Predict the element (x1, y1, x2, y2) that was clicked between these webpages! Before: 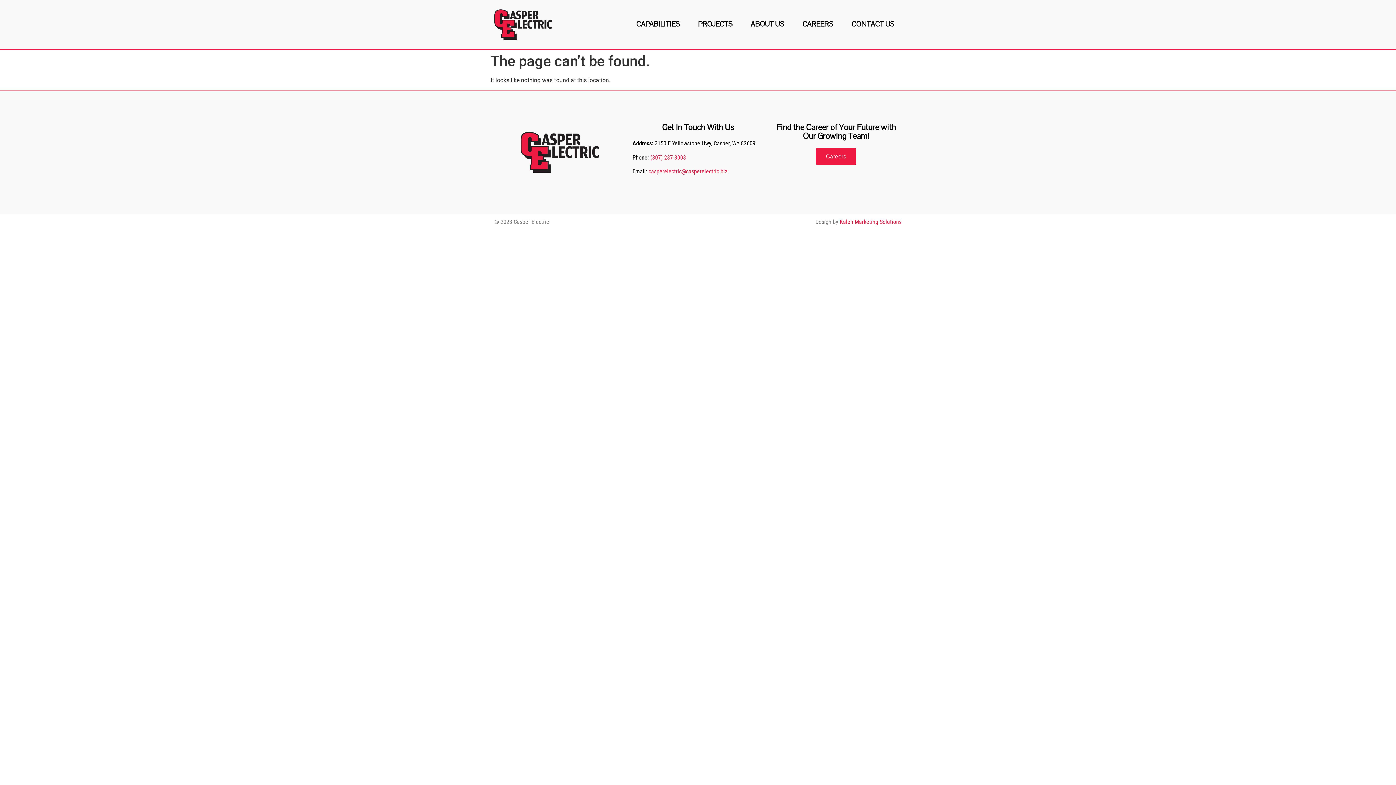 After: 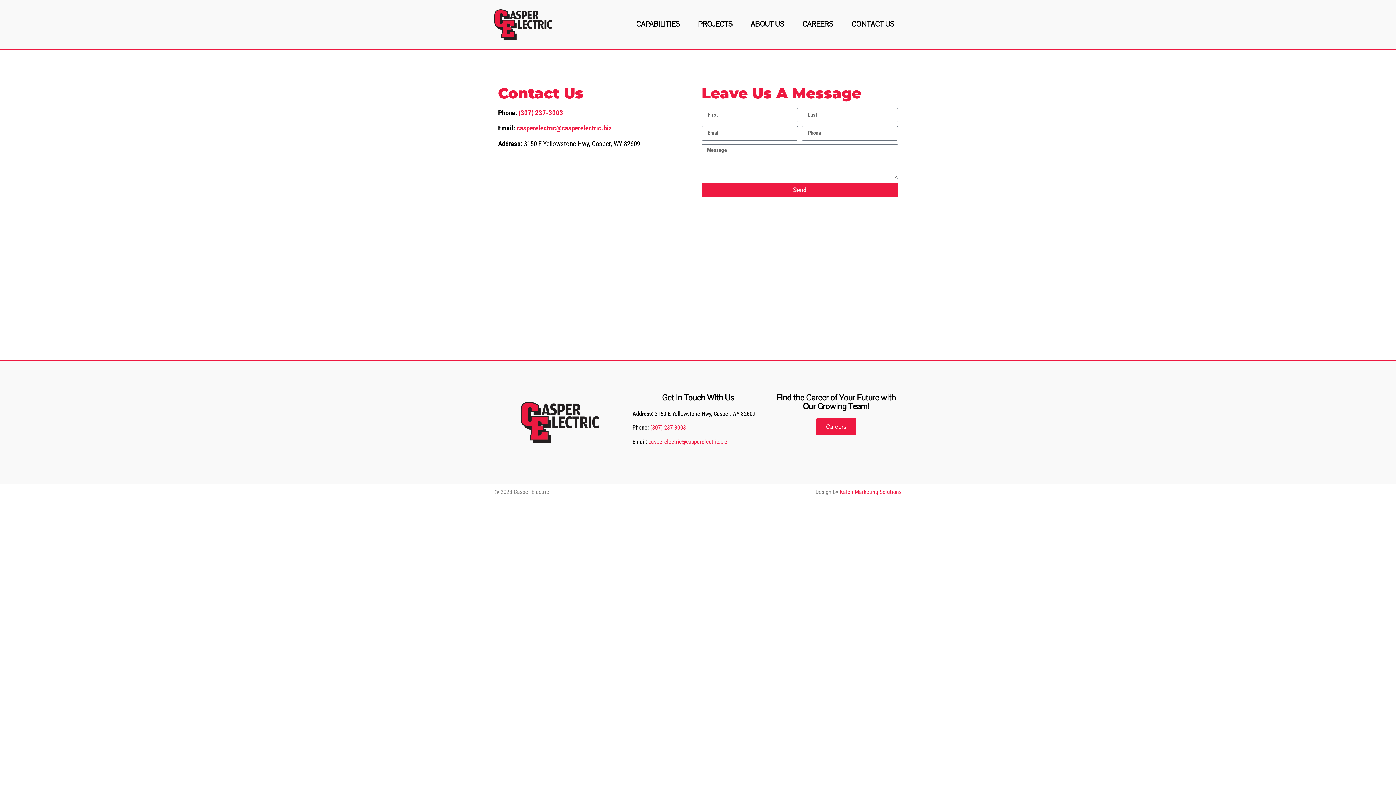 Action: label: CONTACT US bbox: (844, 16, 901, 32)